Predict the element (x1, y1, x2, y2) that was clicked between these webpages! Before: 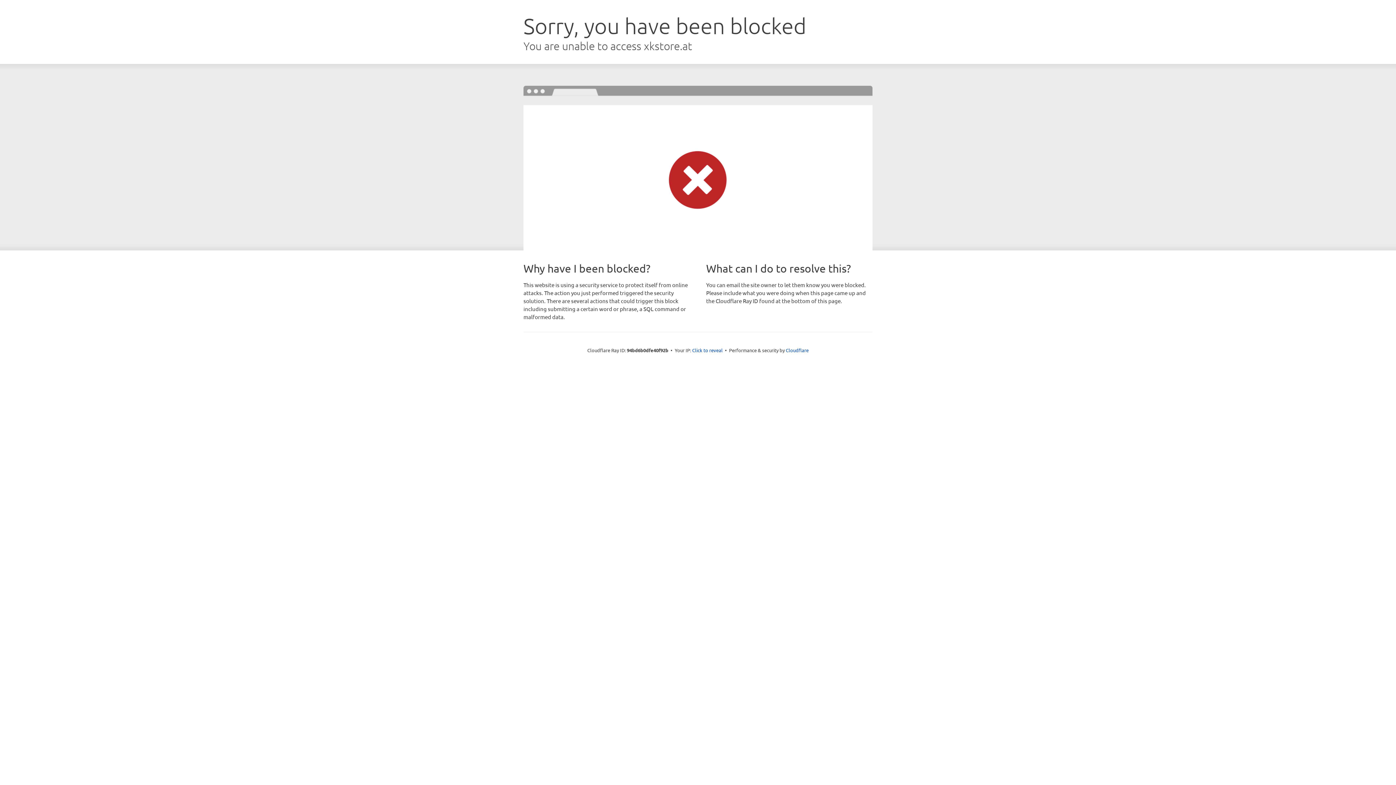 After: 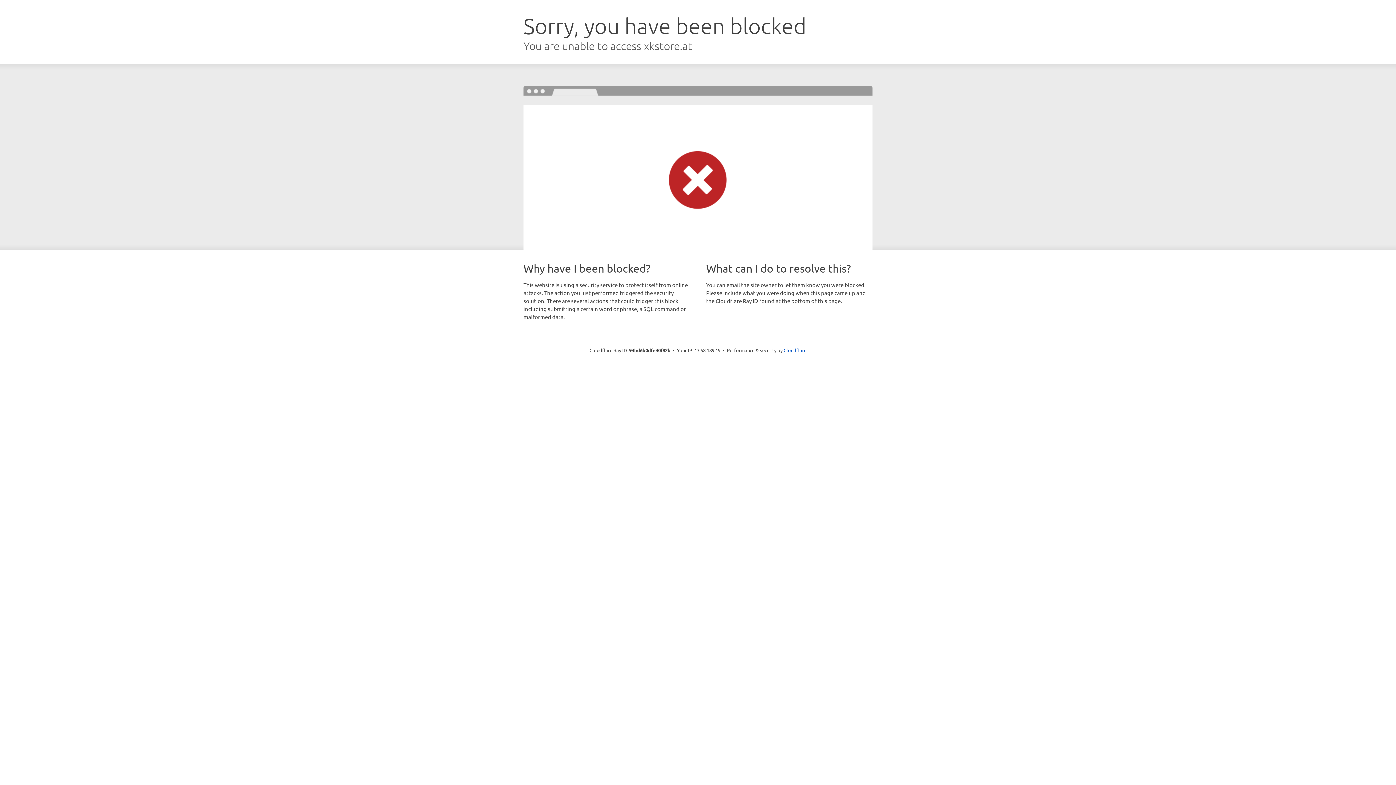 Action: label: Click to reveal bbox: (692, 346, 722, 353)